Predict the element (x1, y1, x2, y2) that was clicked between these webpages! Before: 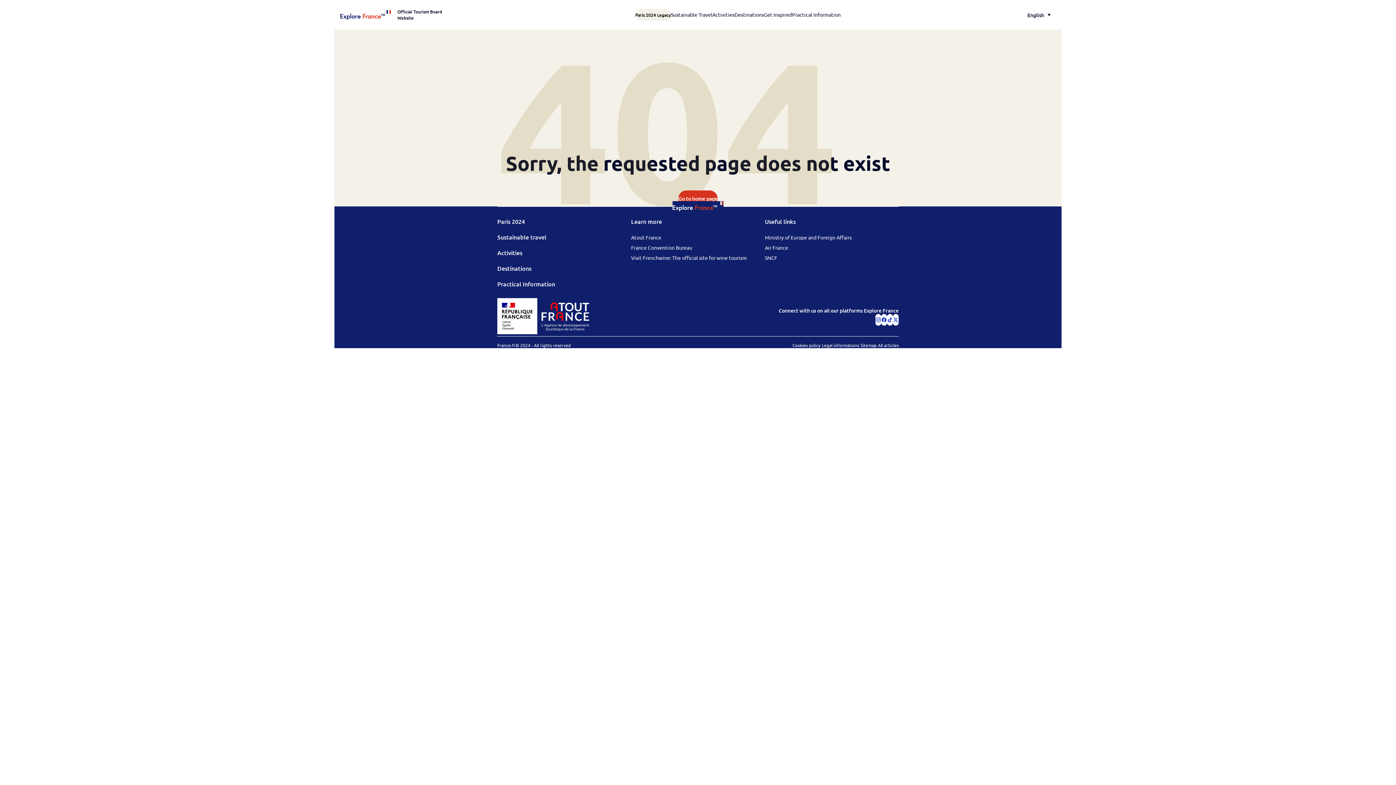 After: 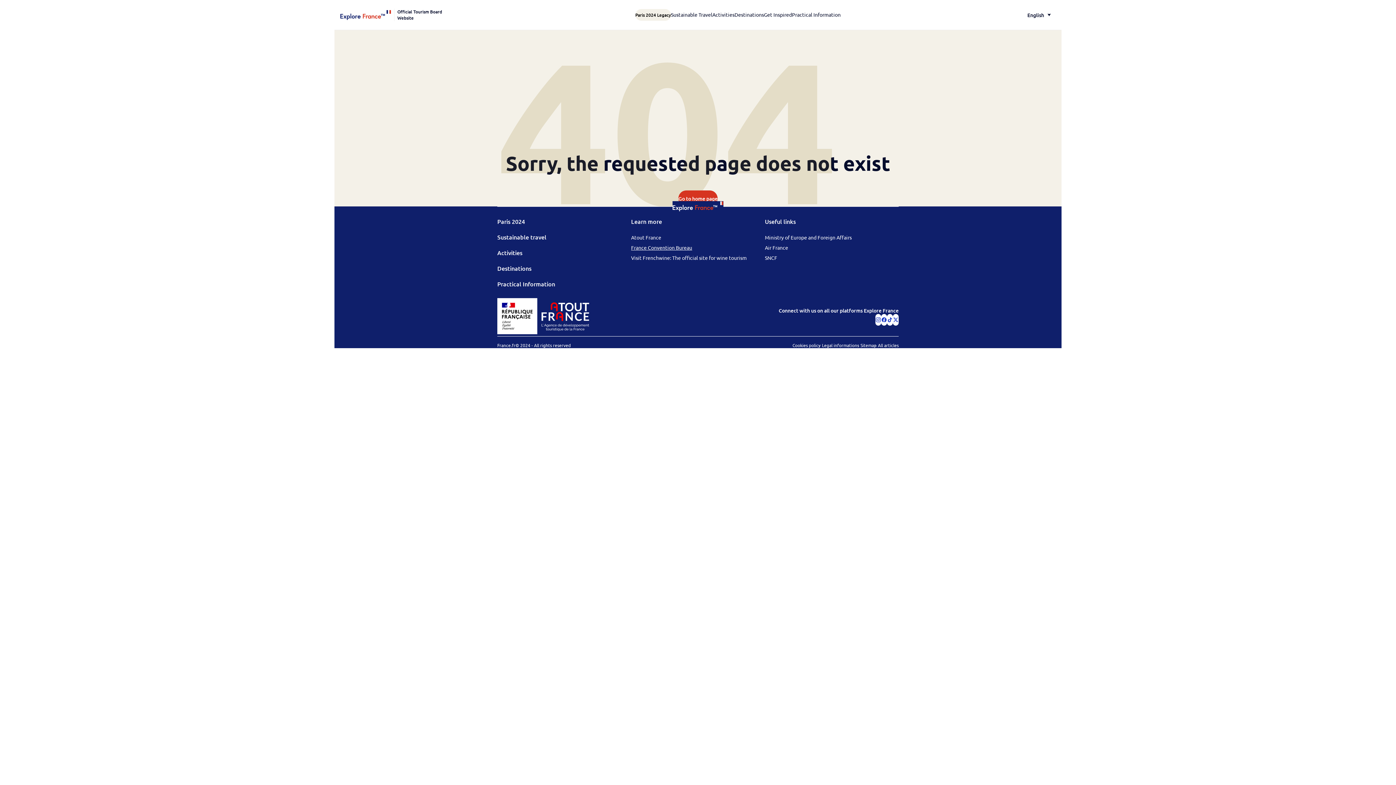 Action: label: France Convention Bureau bbox: (631, 244, 692, 250)